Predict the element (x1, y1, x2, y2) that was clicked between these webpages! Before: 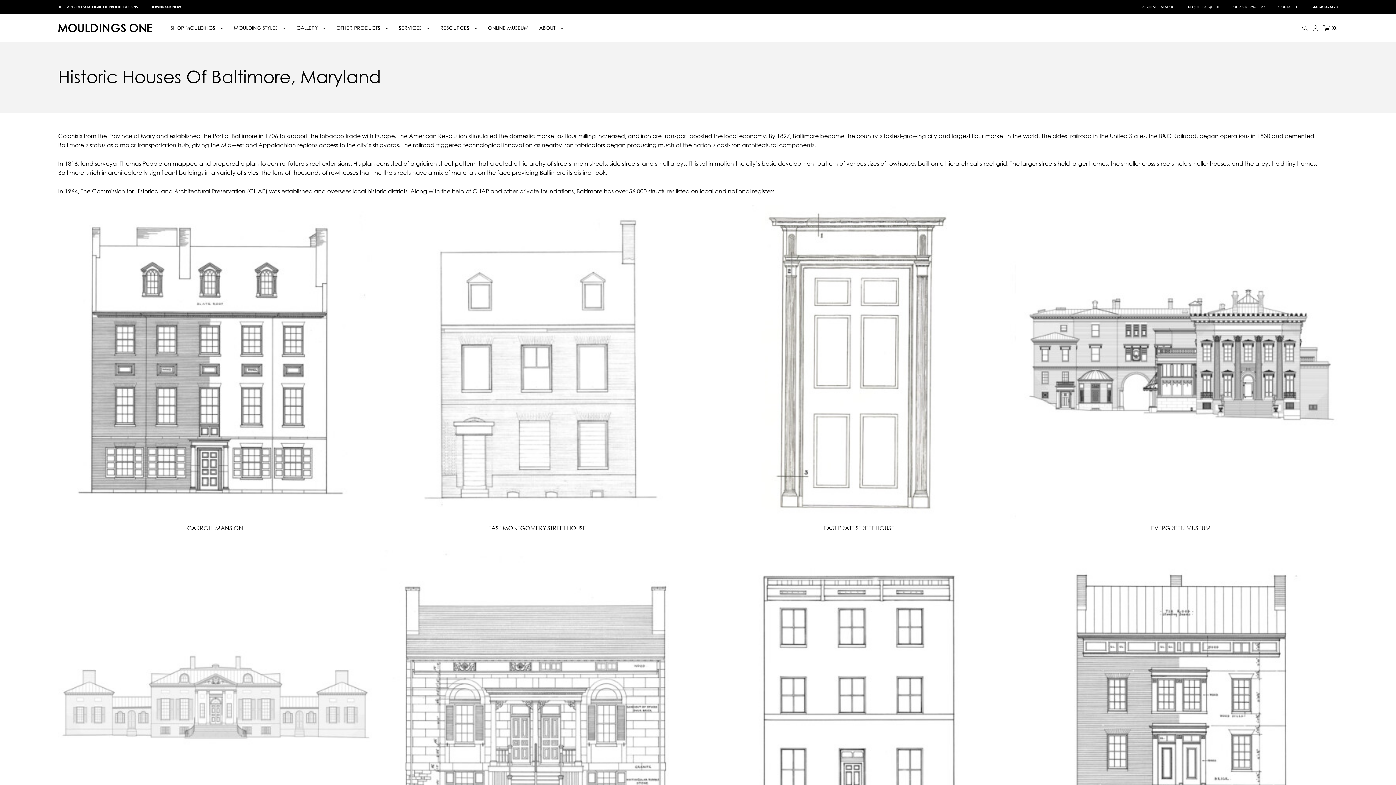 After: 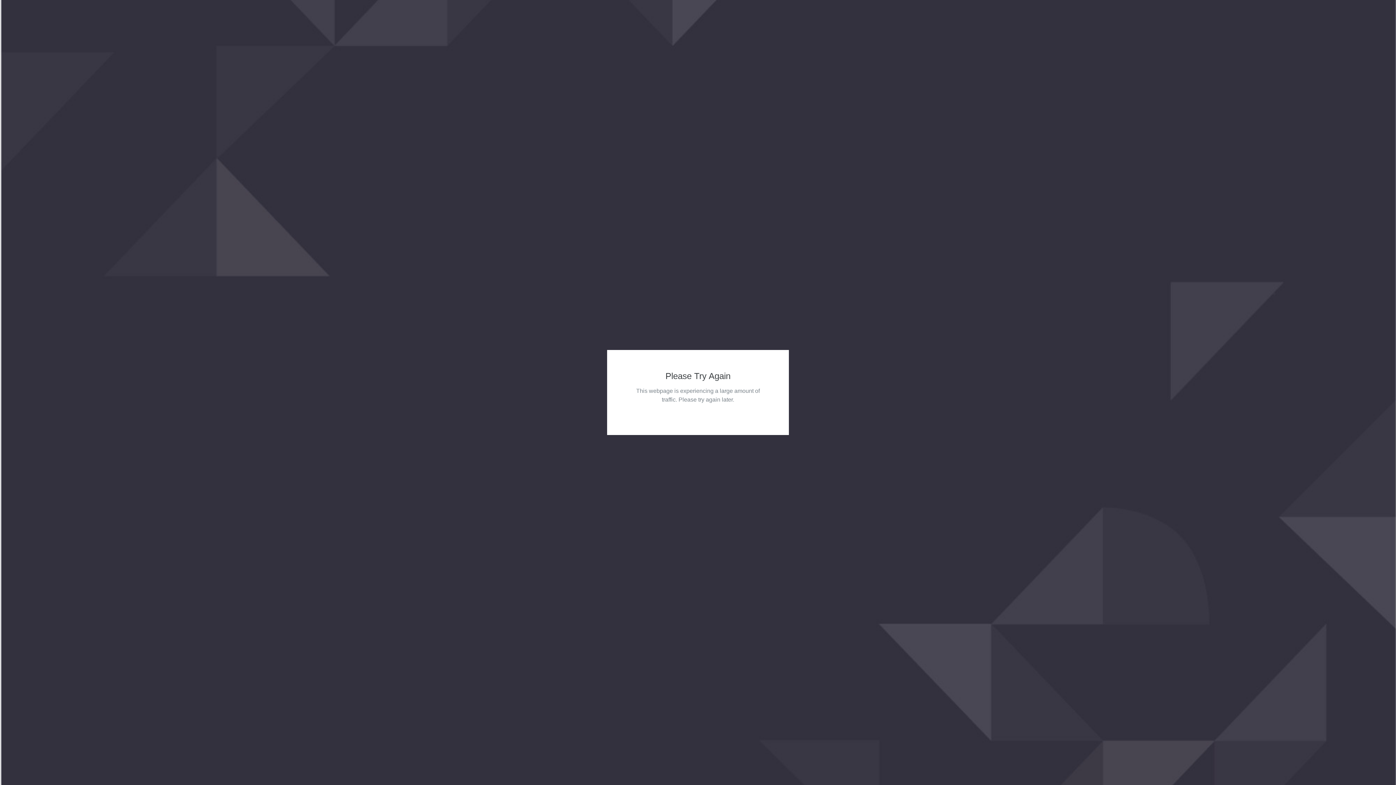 Action: bbox: (1024, 205, 1338, 519)